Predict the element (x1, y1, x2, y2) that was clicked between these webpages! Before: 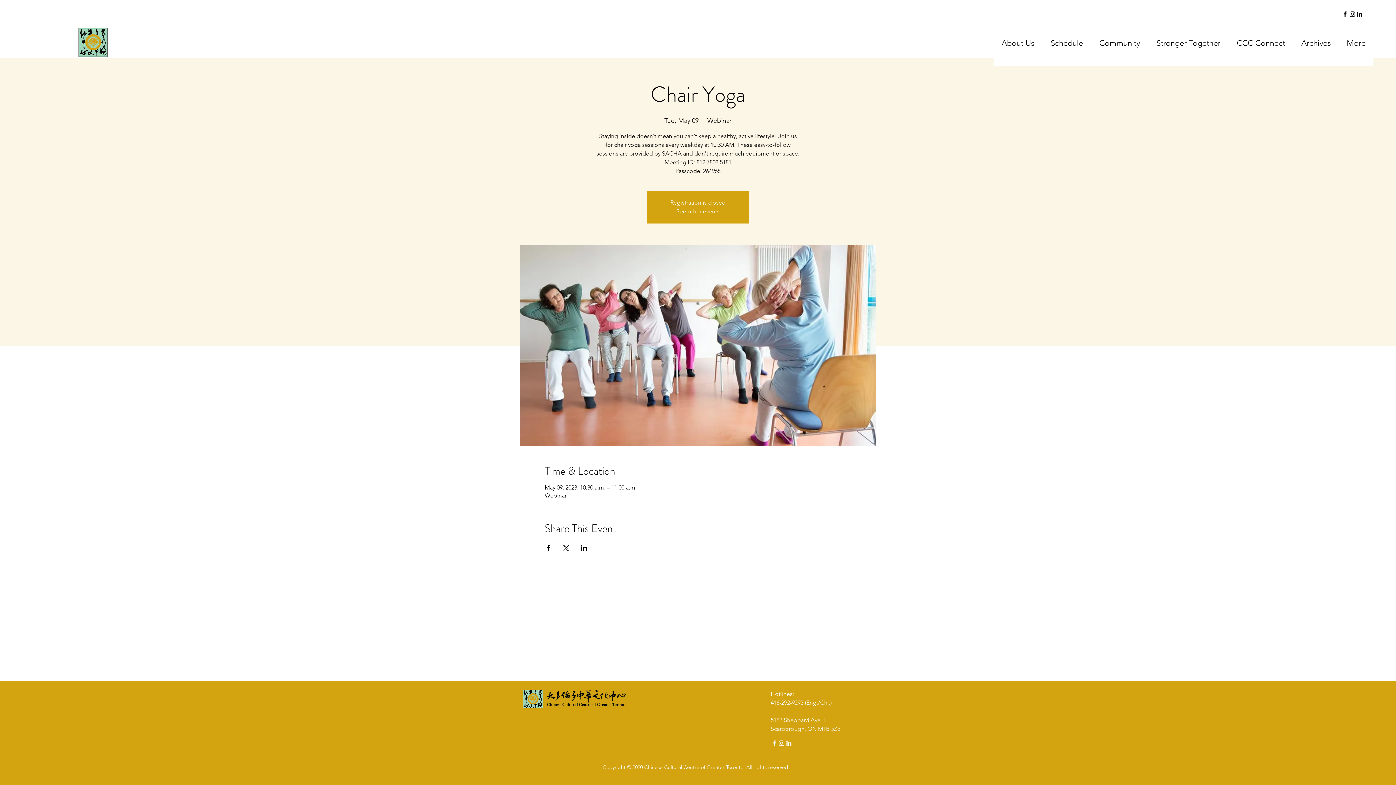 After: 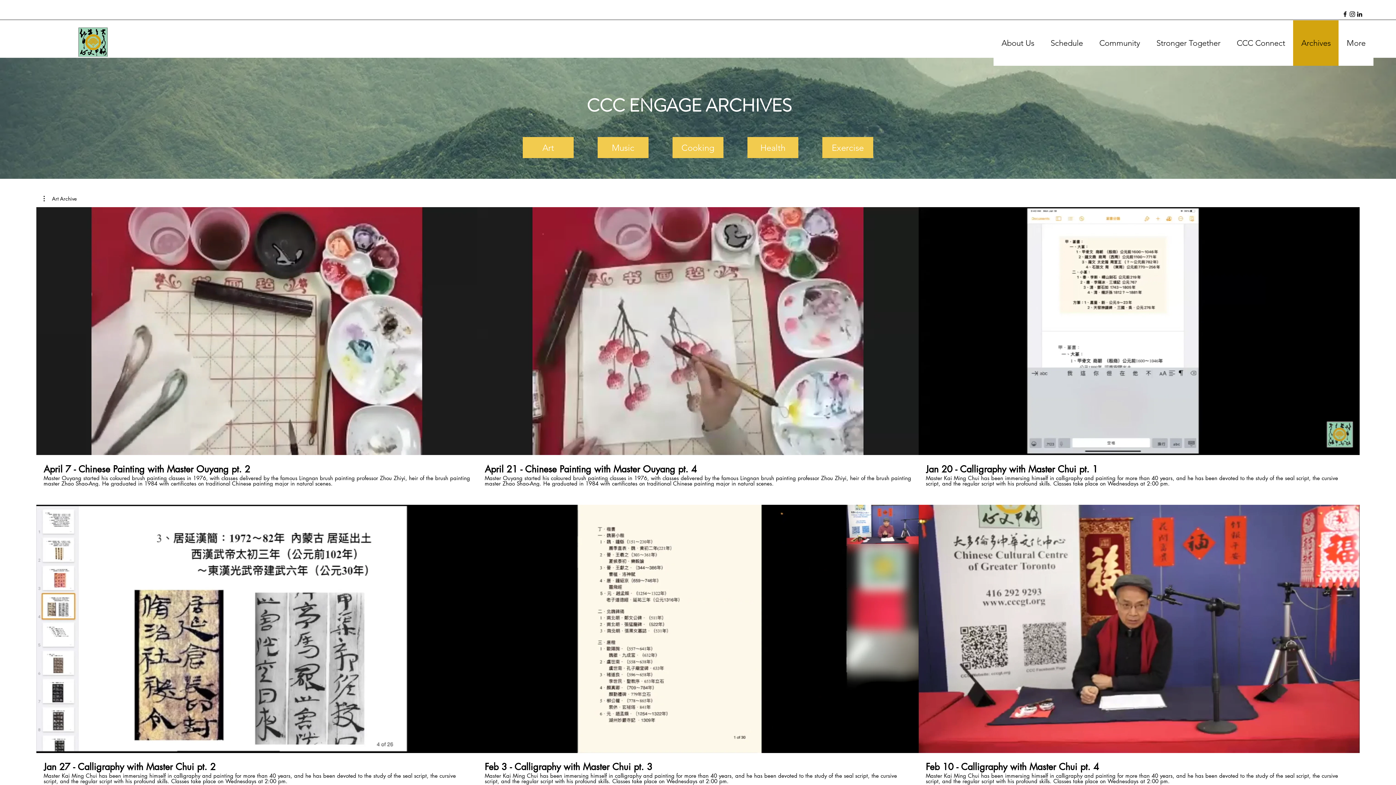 Action: bbox: (1293, 20, 1338, 65) label: Archives